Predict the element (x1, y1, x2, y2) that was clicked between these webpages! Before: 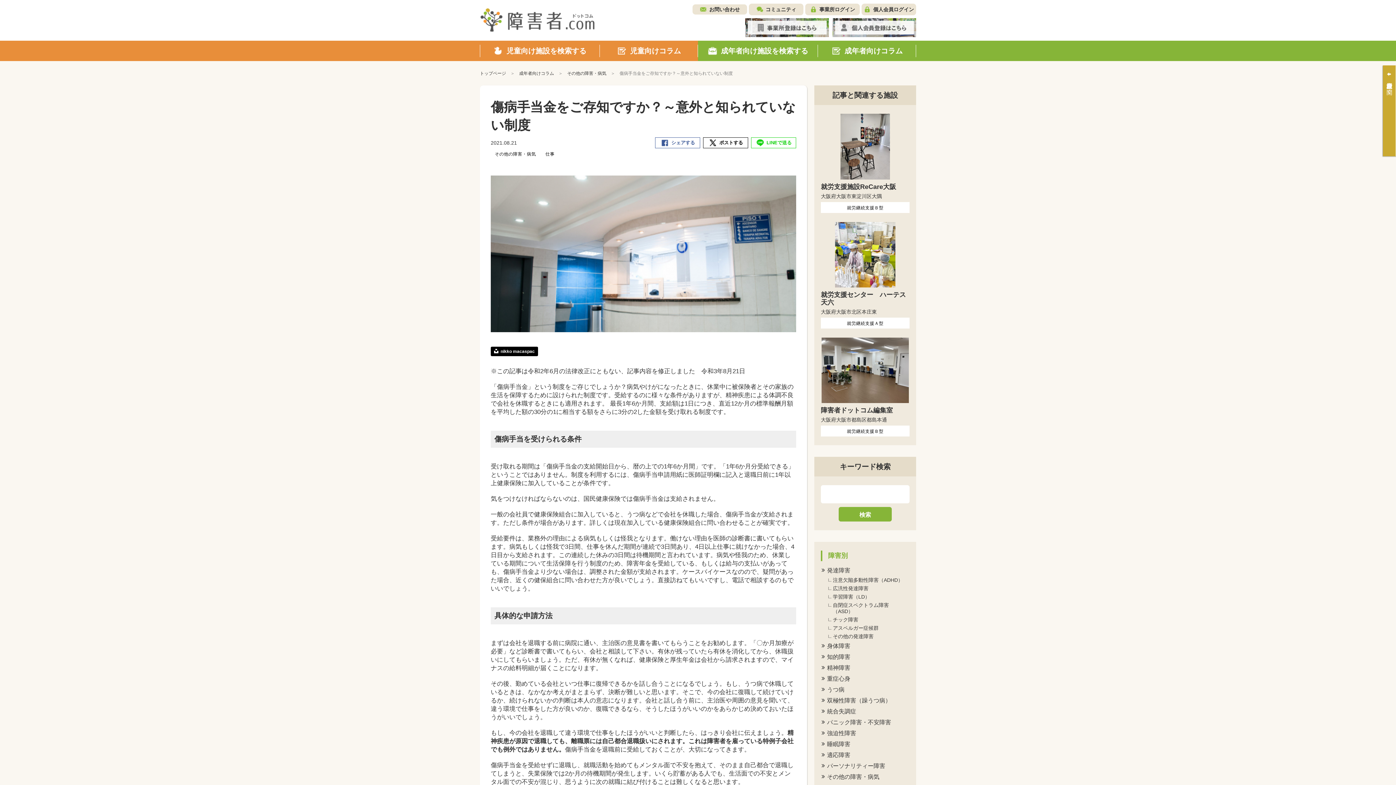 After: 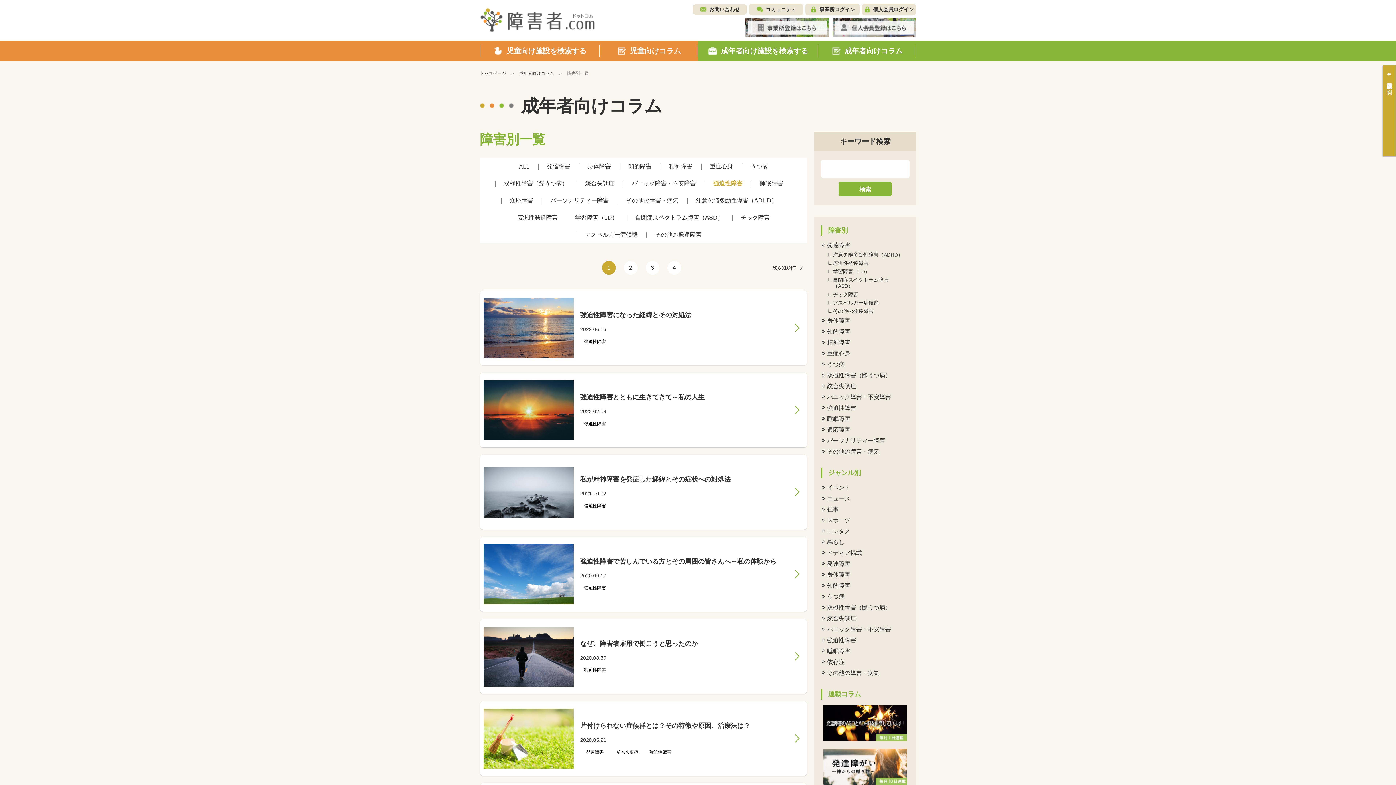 Action: bbox: (821, 728, 909, 739) label: 強迫性障害